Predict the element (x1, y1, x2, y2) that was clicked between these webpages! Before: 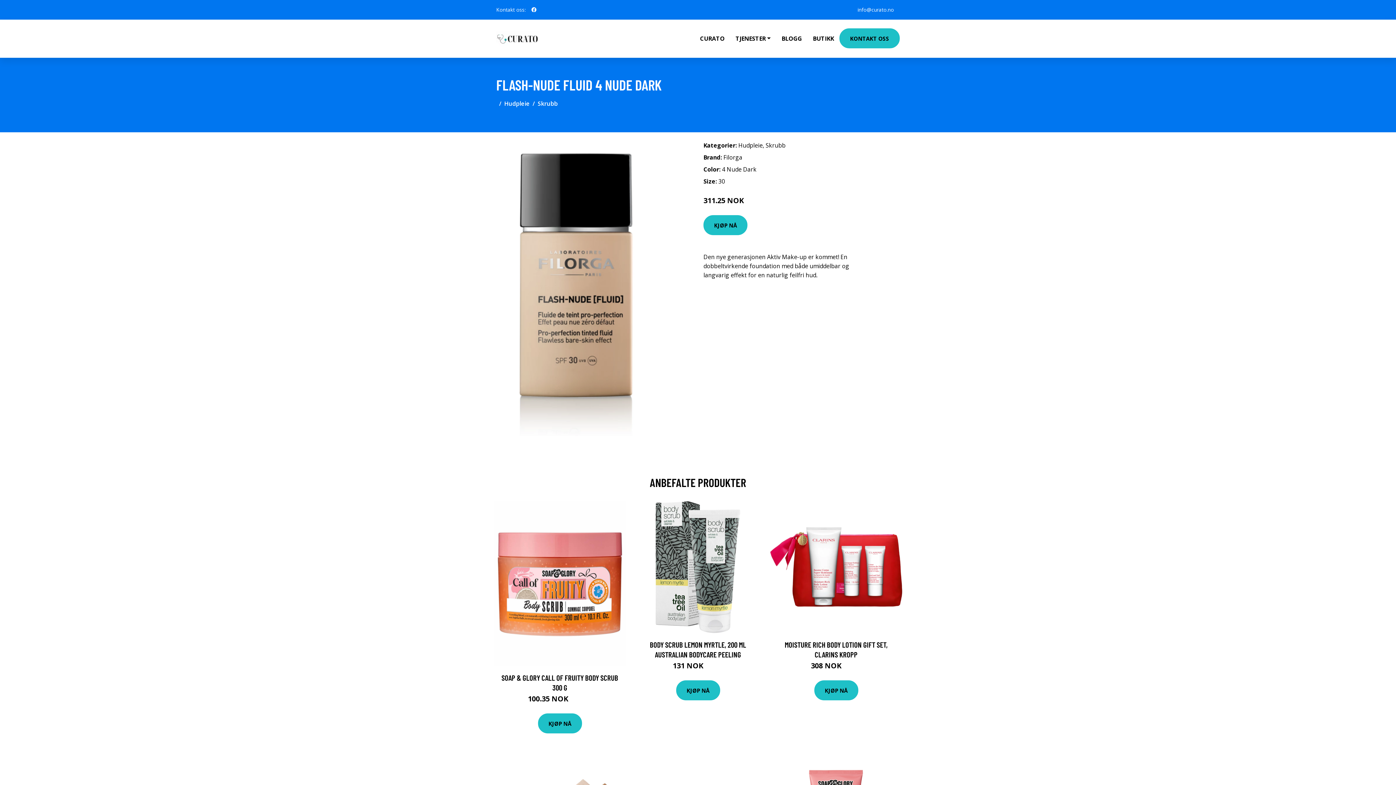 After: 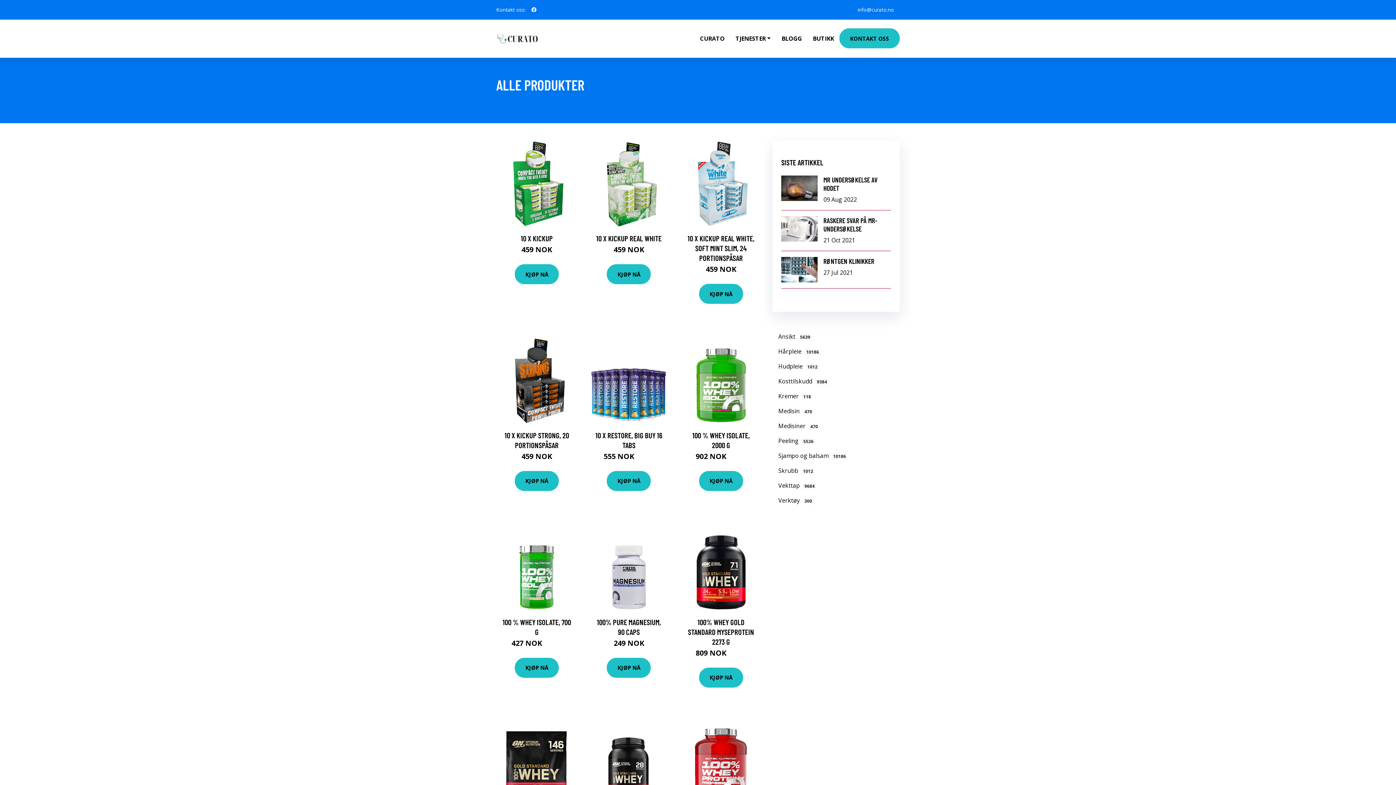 Action: bbox: (807, 19, 839, 57) label: BUTIKK